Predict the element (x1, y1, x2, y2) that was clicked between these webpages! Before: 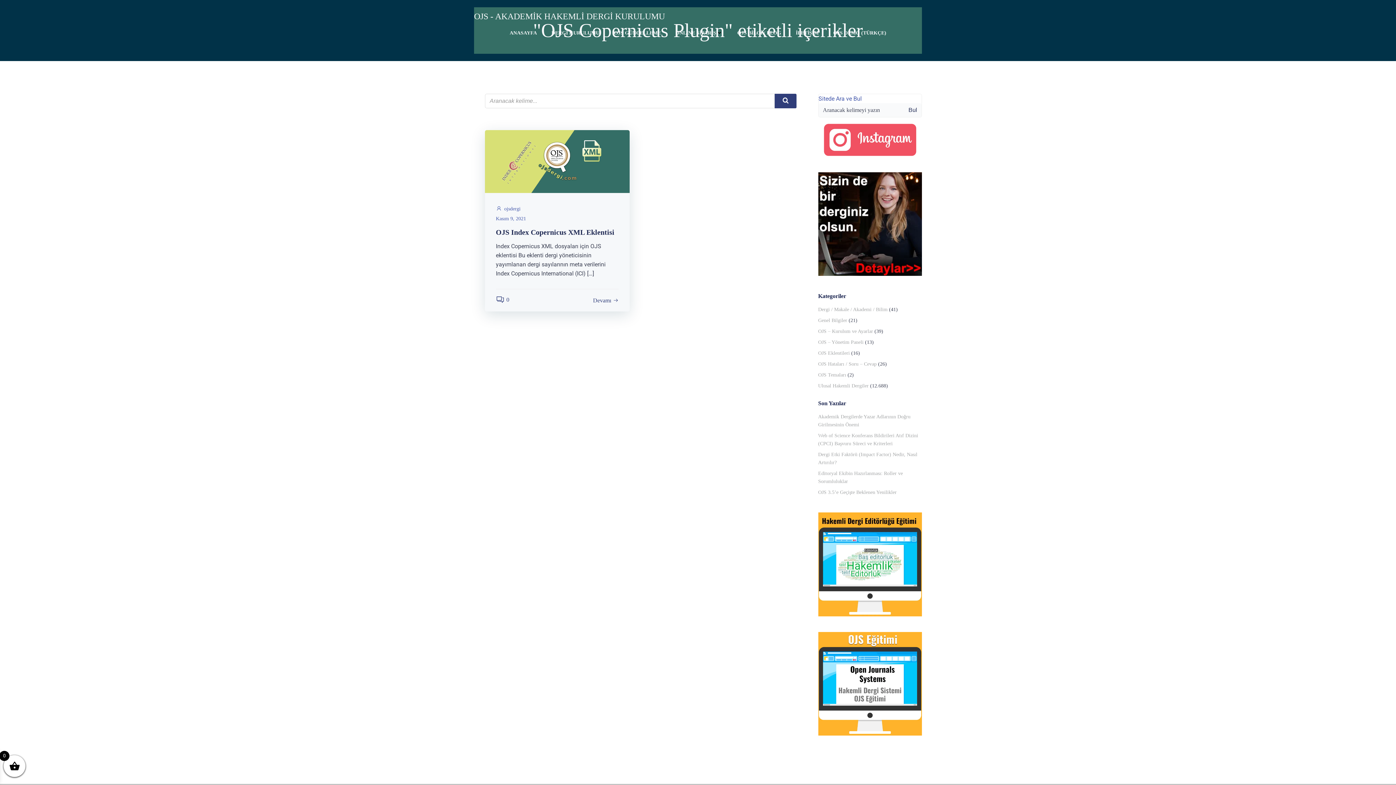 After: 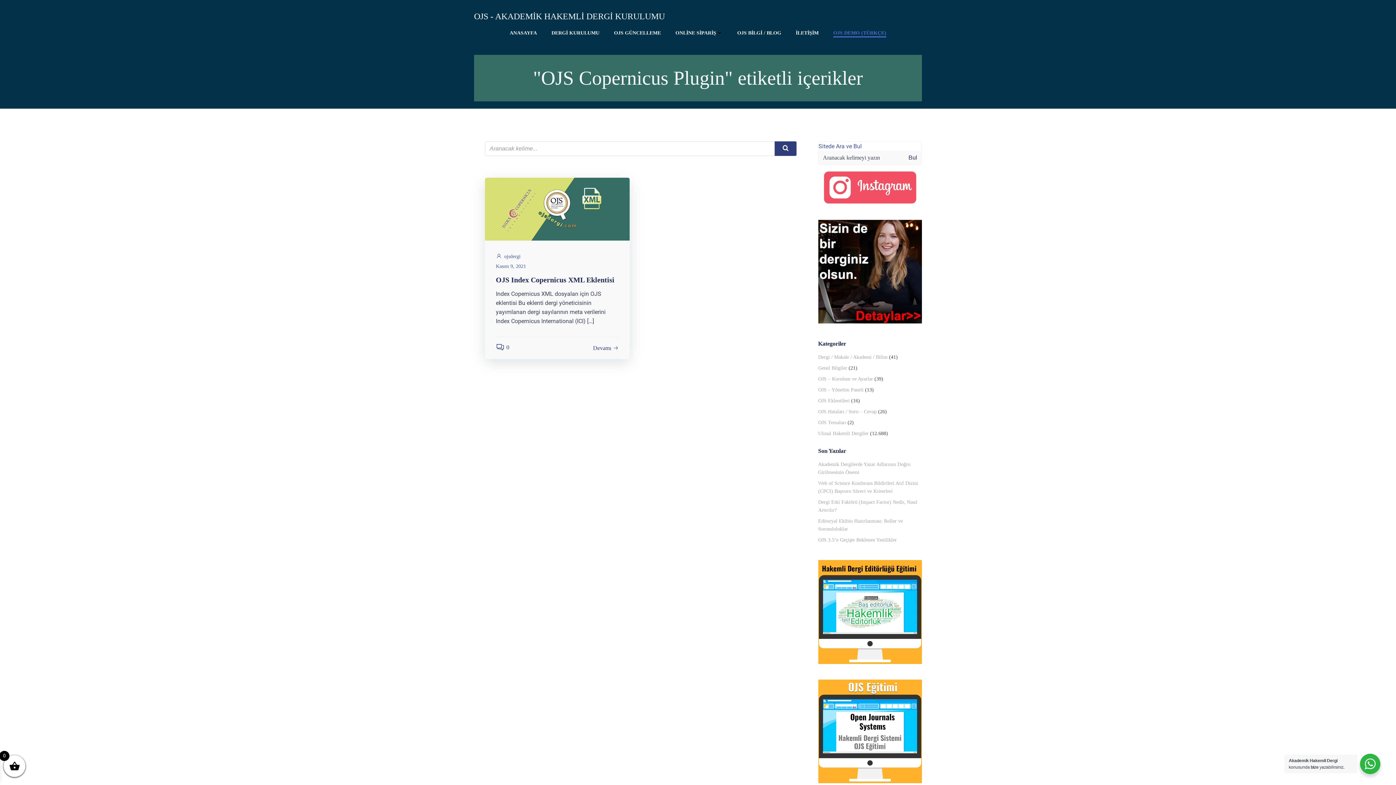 Action: label: OJS DEMO (TÜRKÇE) bbox: (833, 29, 886, 36)